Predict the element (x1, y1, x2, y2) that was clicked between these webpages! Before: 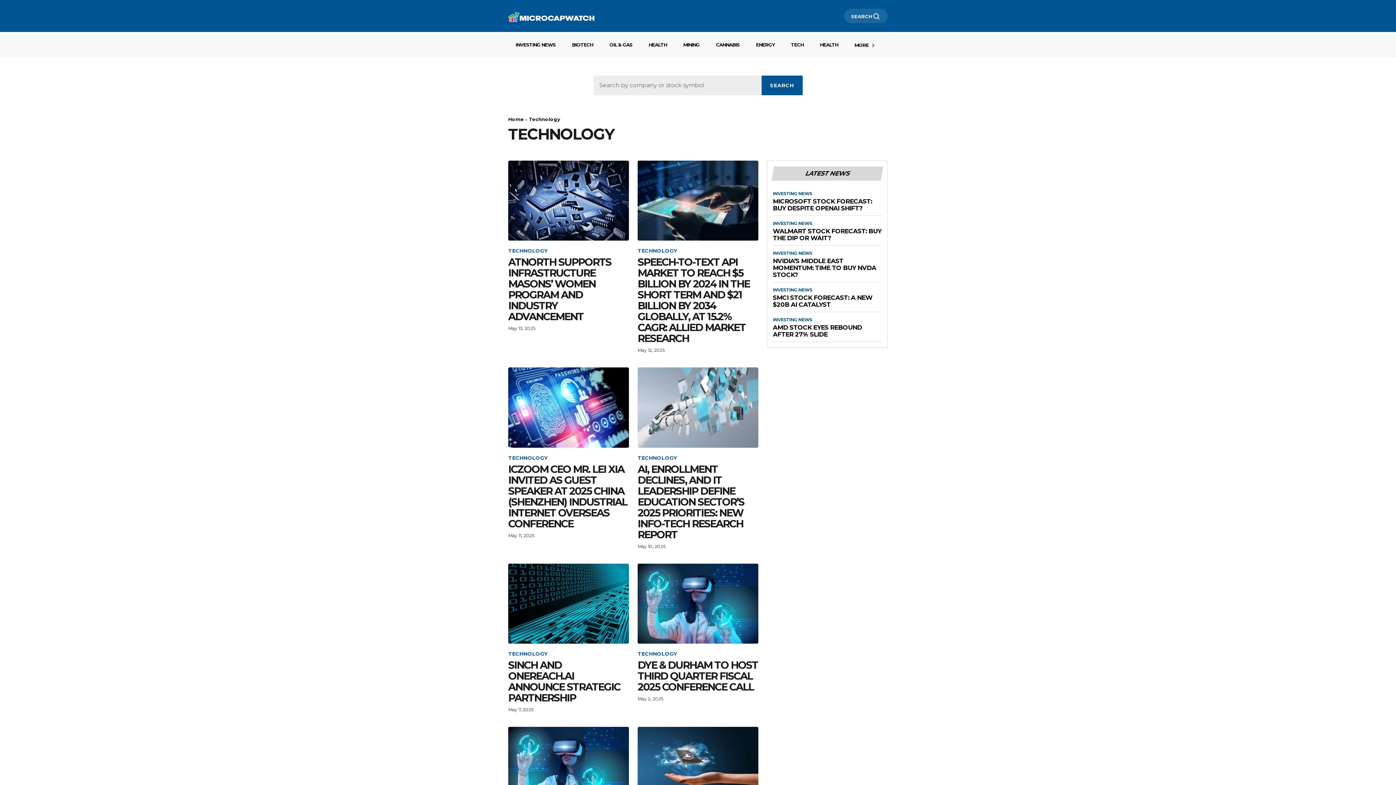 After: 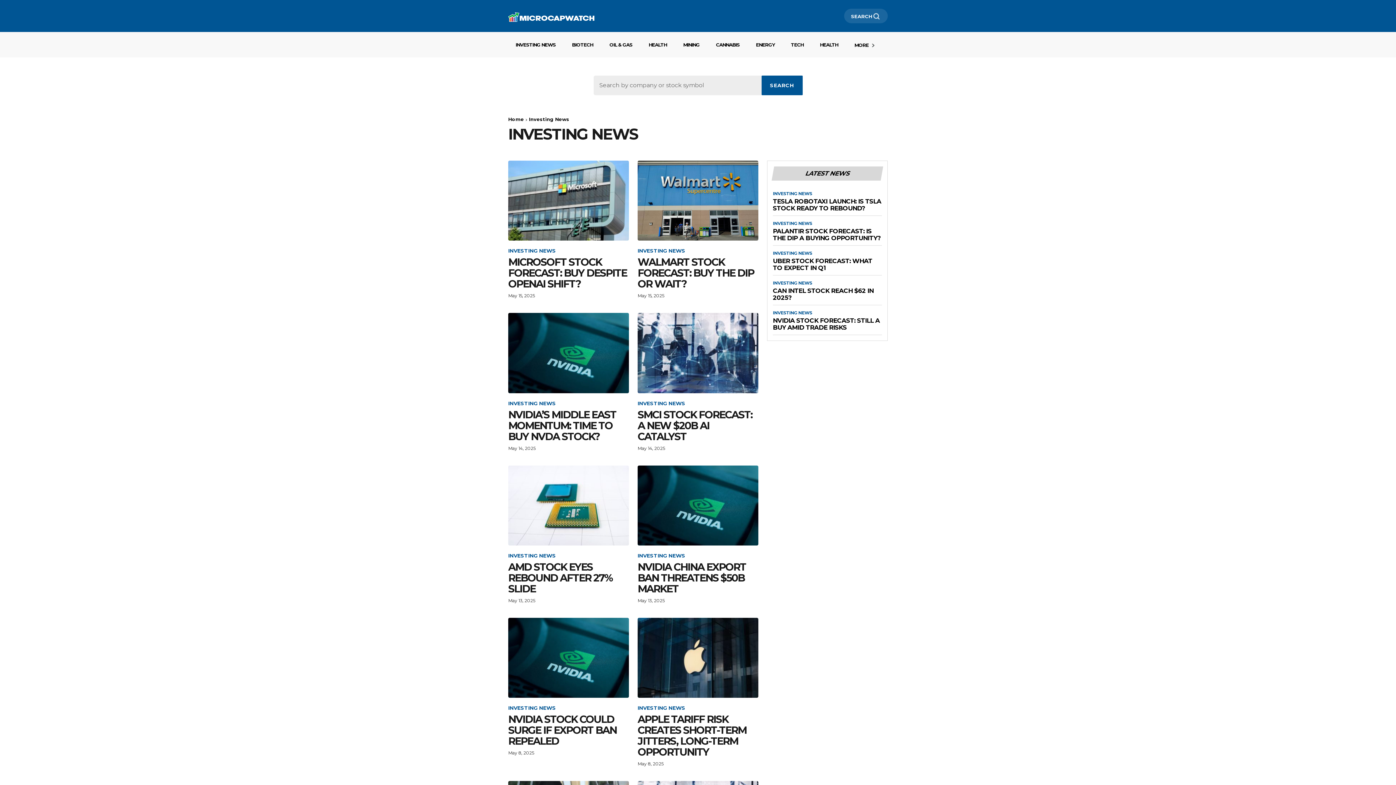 Action: bbox: (773, 250, 812, 256) label: INVESTING NEWS